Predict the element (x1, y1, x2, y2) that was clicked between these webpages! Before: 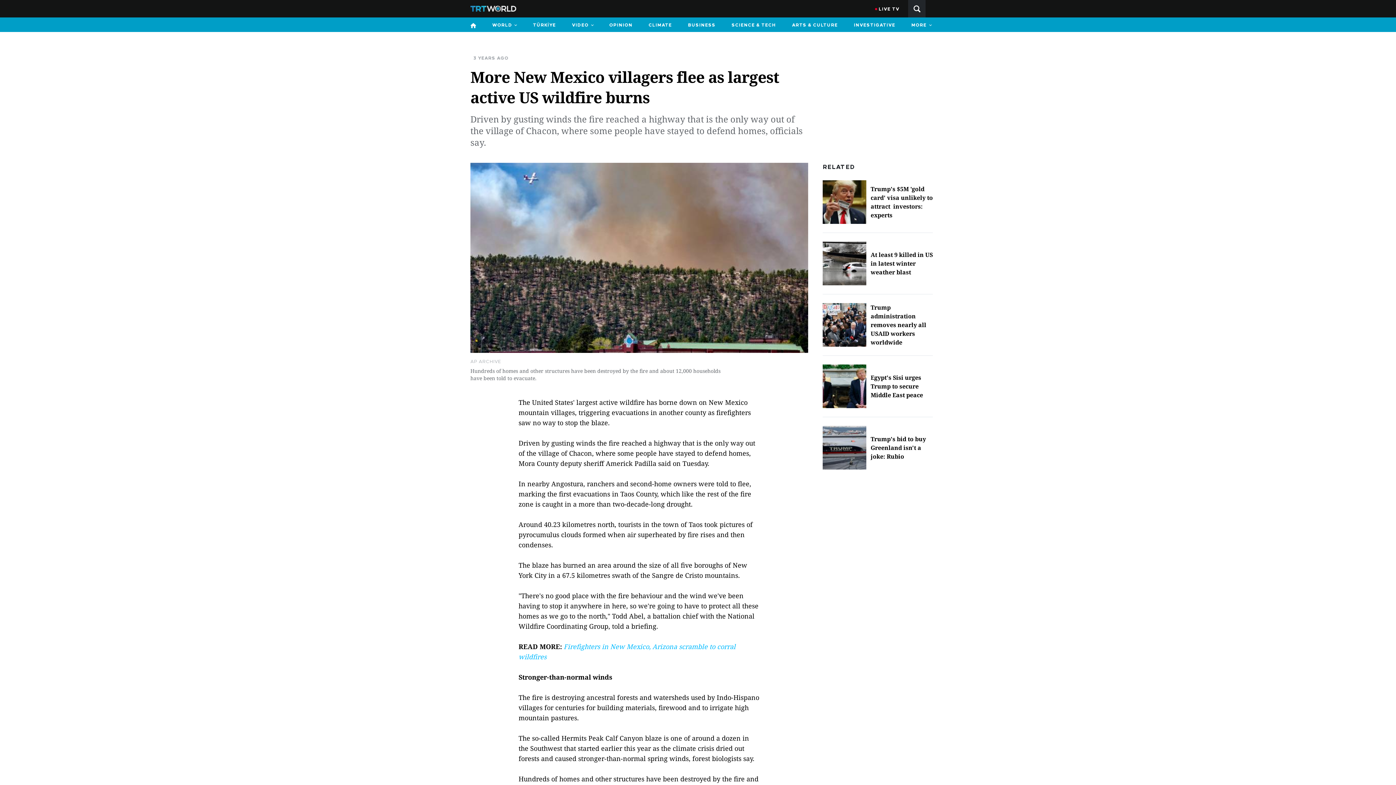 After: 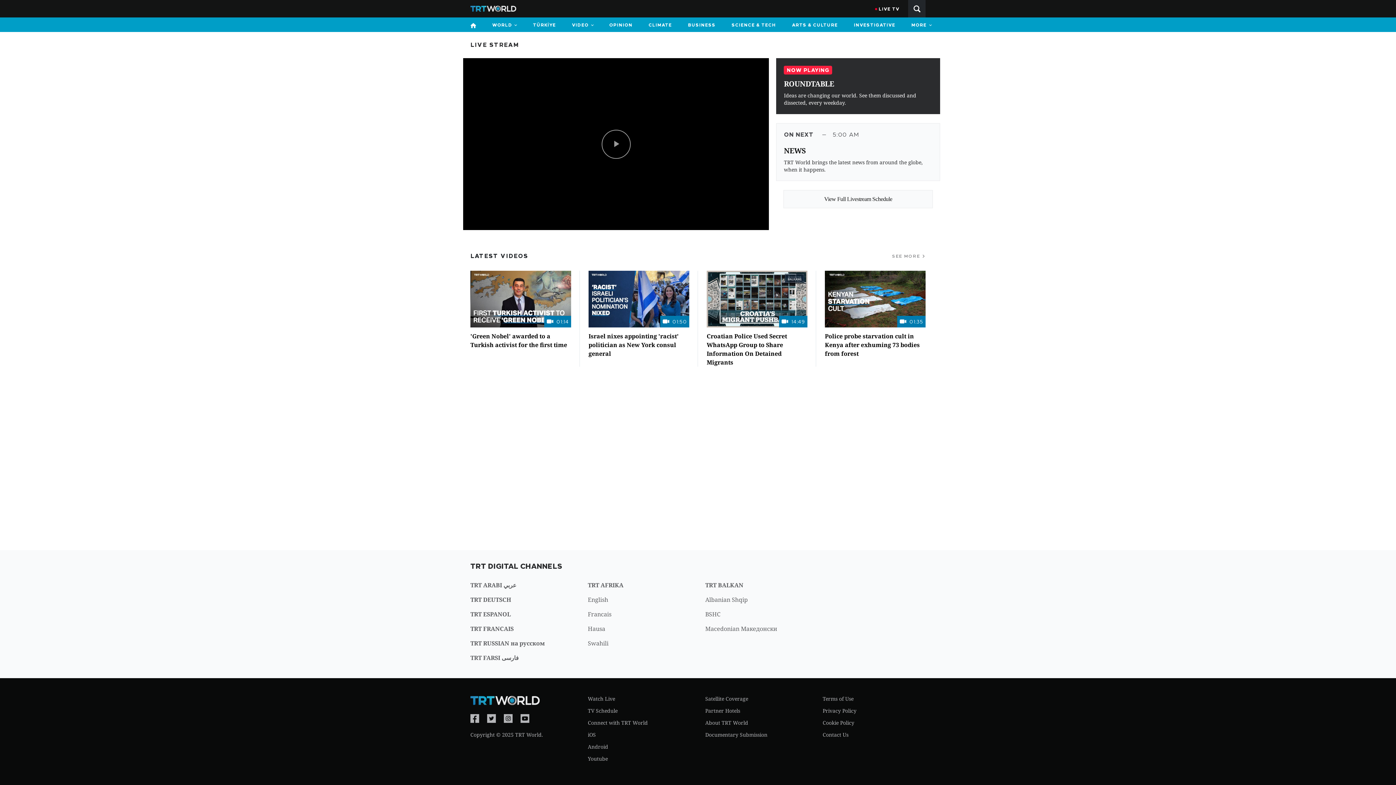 Action: label: LIVE TV bbox: (878, 0, 899, 17)